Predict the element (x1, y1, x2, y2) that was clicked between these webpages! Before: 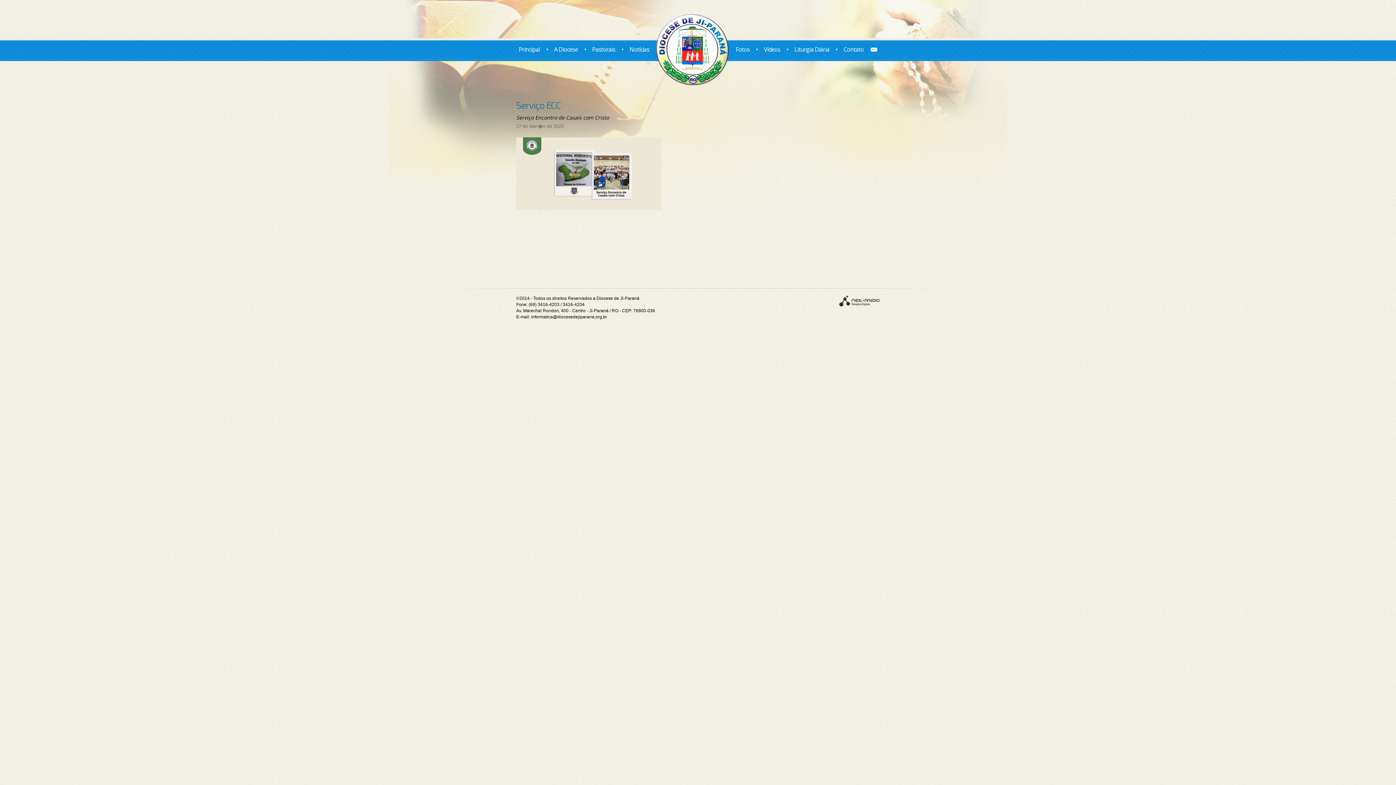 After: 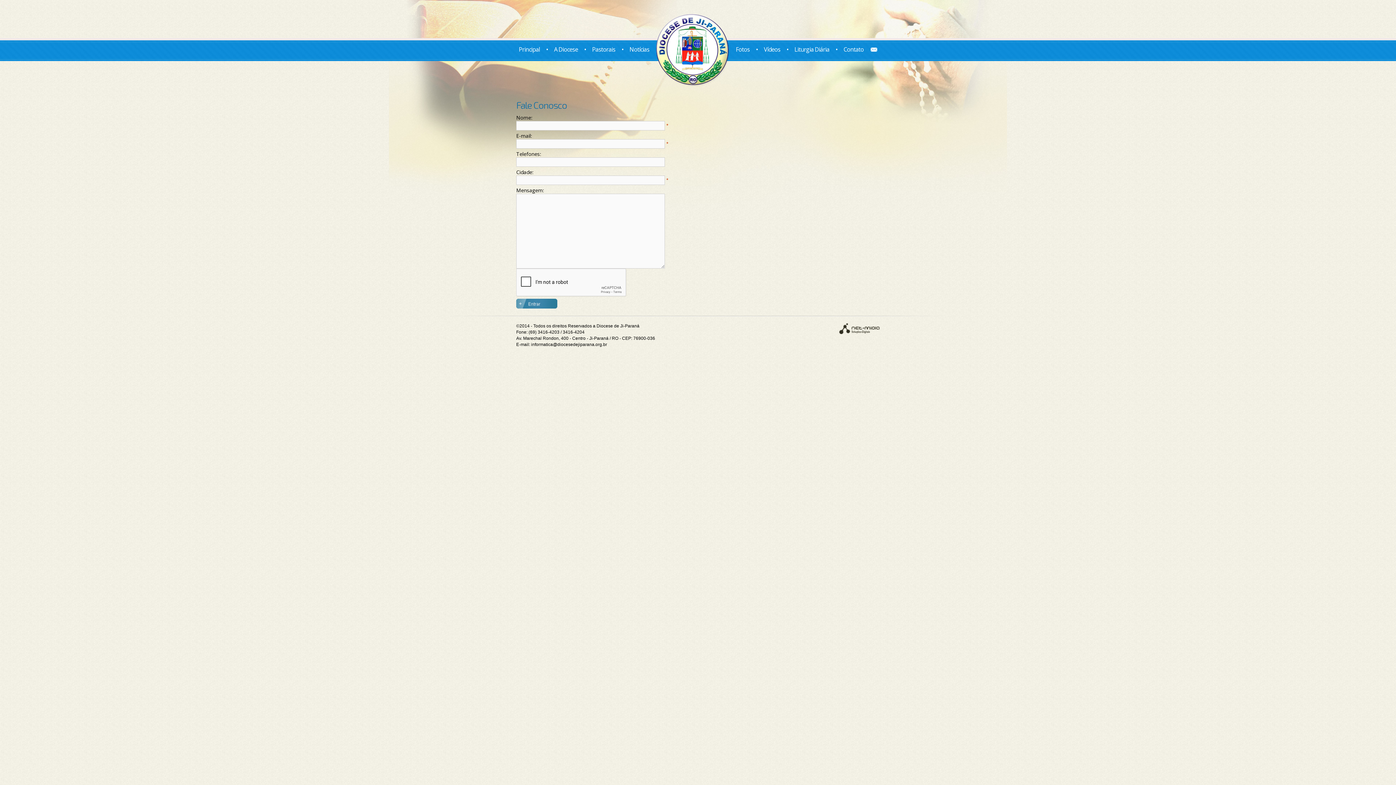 Action: label: Contato bbox: (843, 45, 863, 53)